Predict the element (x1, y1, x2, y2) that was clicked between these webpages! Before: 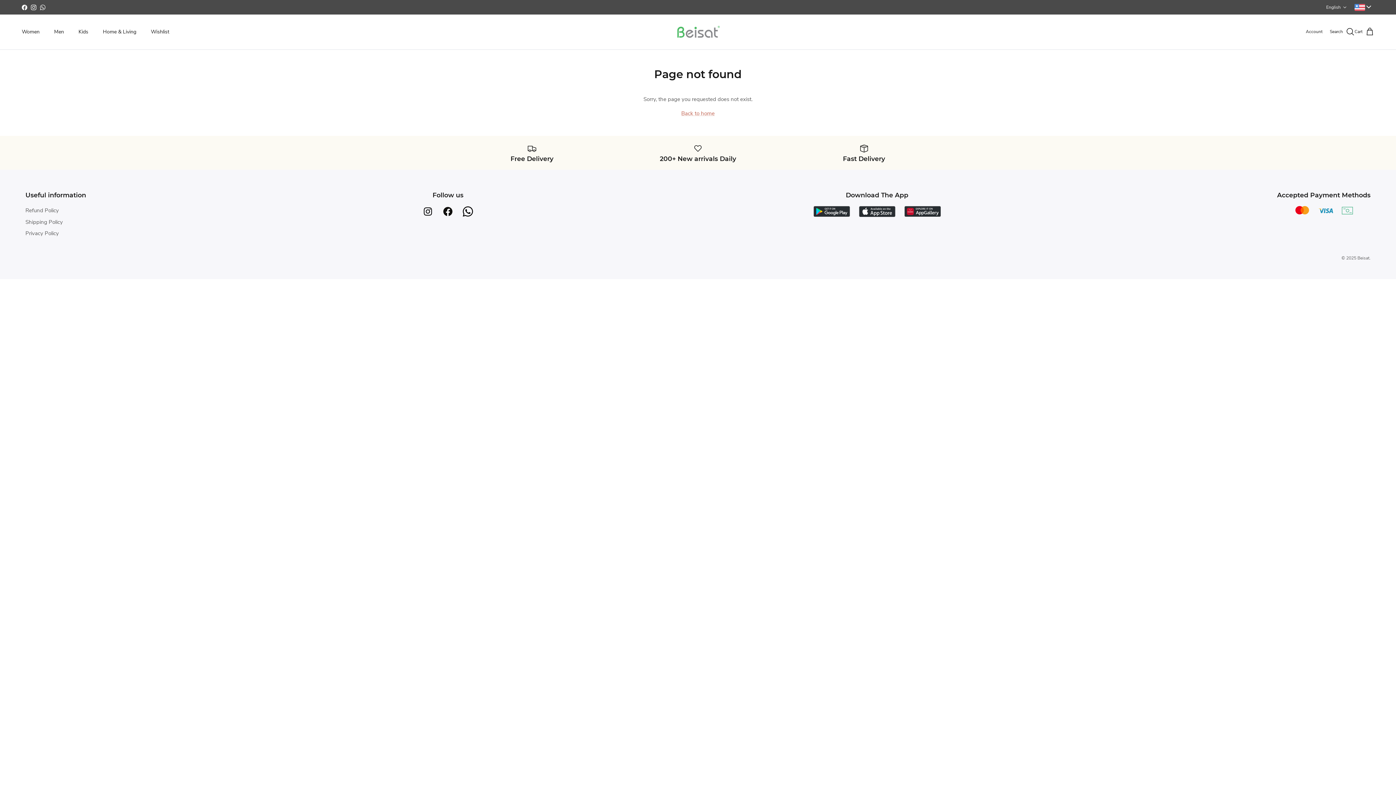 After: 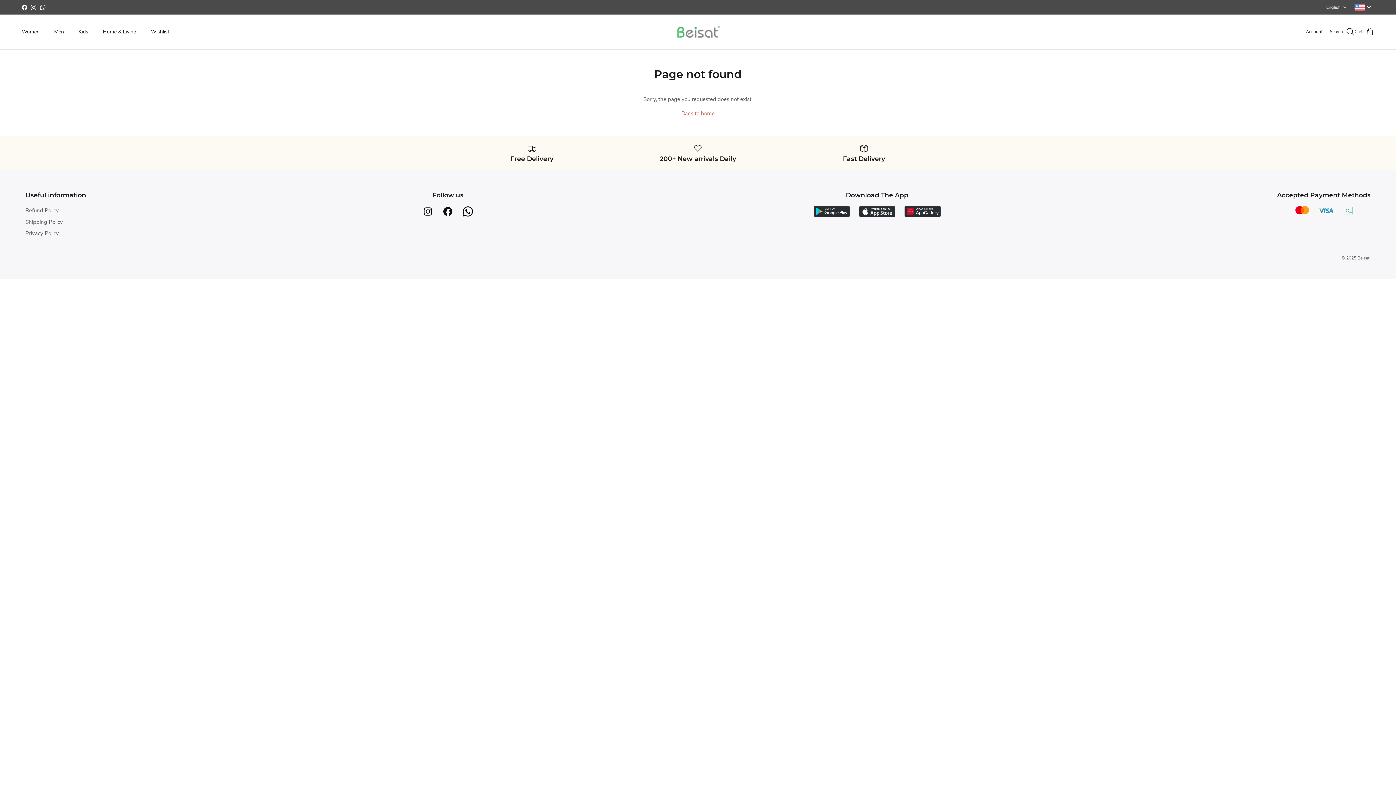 Action: bbox: (439, 206, 457, 219)